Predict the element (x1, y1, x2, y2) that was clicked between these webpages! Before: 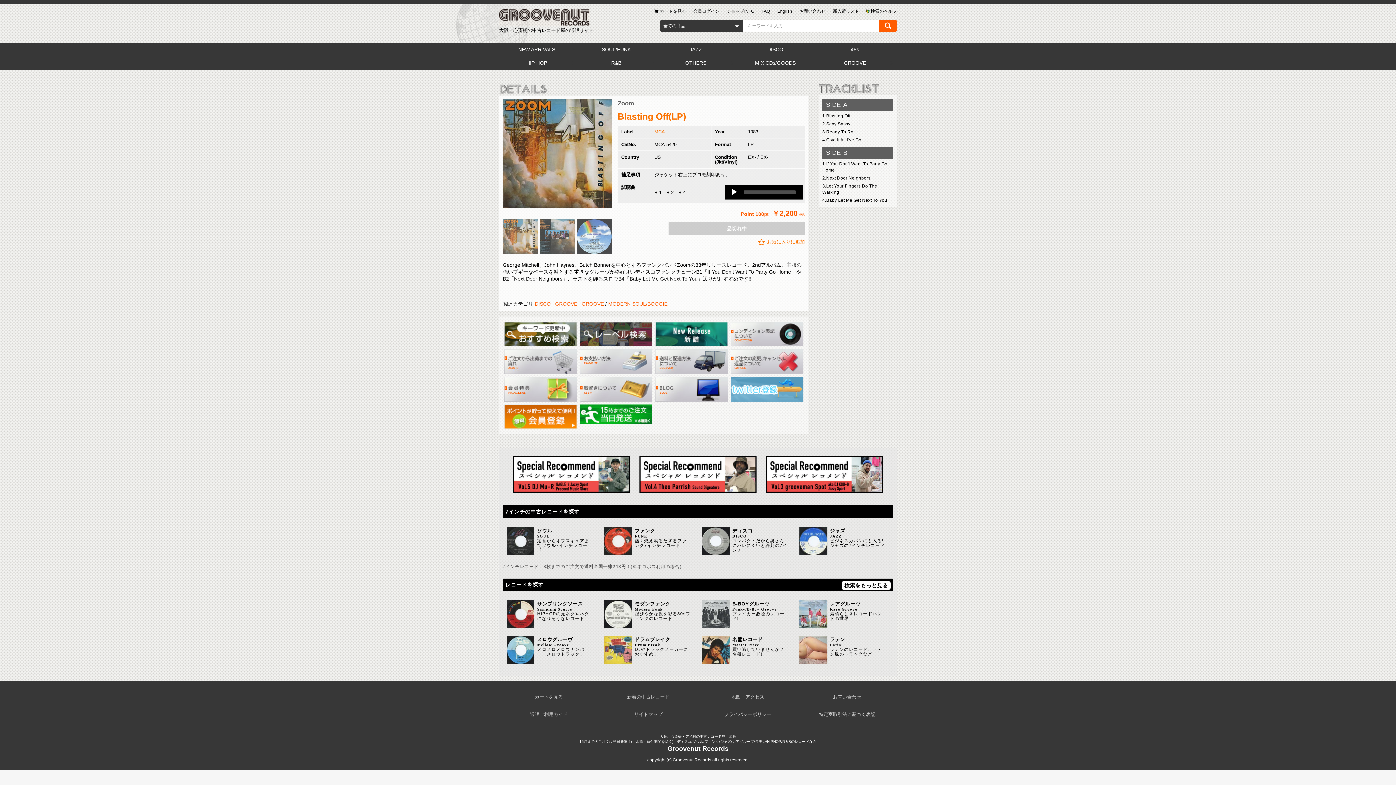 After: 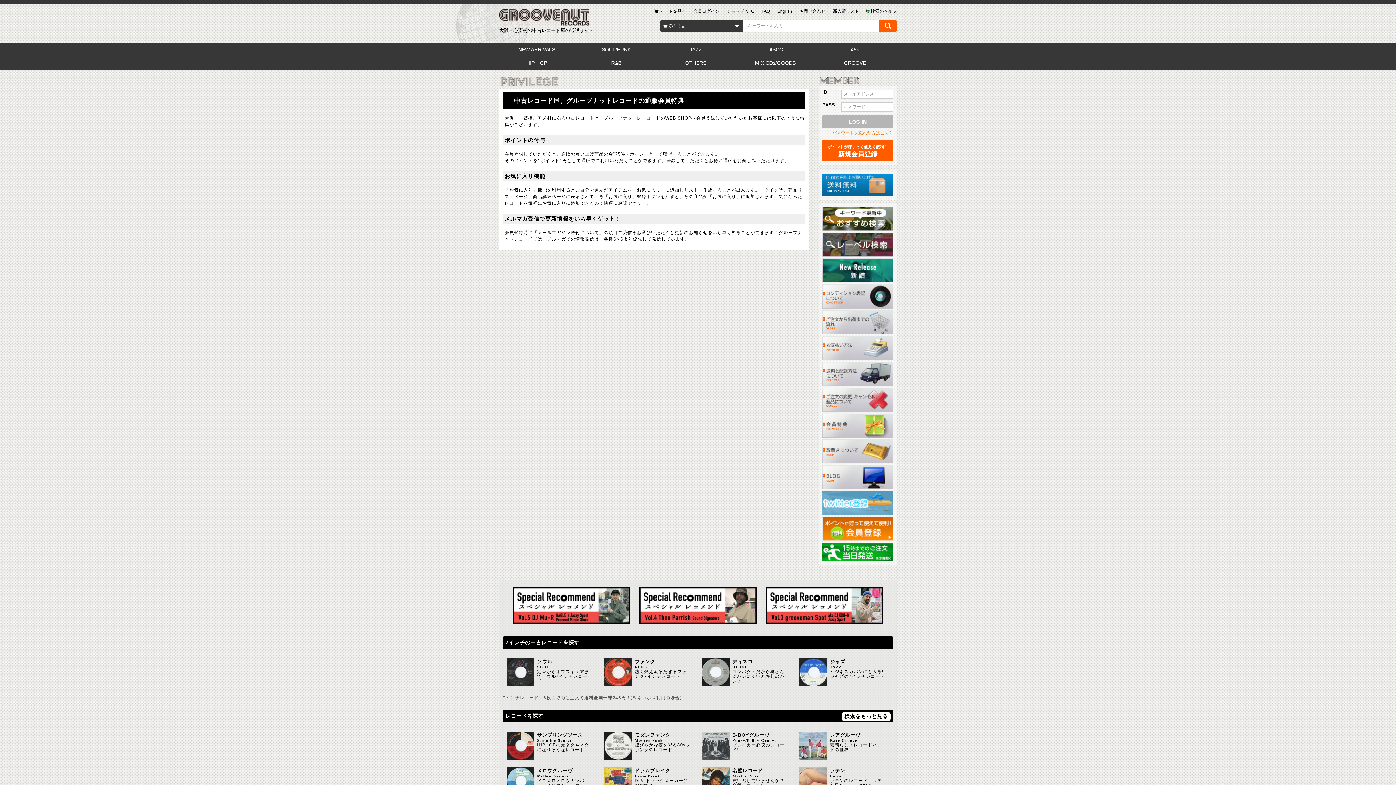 Action: bbox: (504, 386, 576, 391)